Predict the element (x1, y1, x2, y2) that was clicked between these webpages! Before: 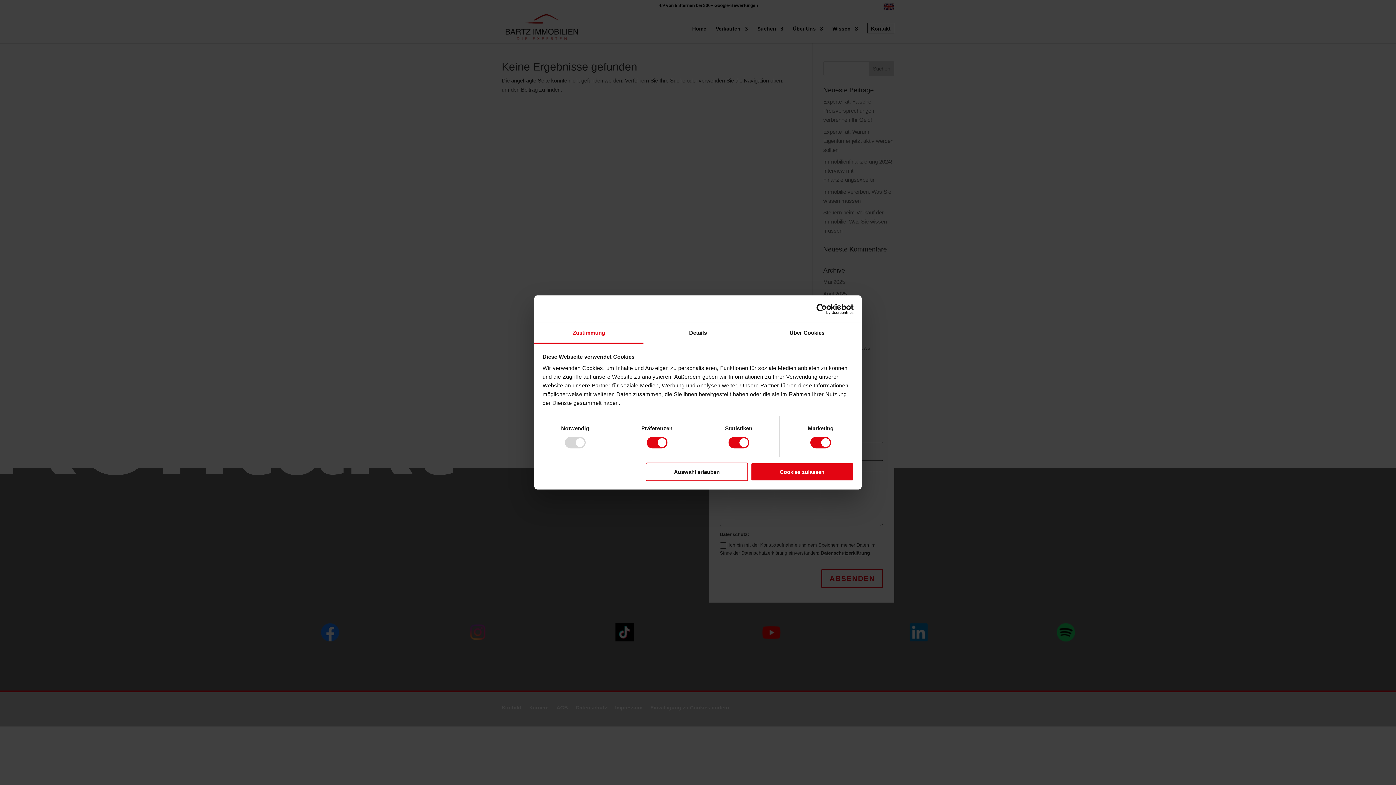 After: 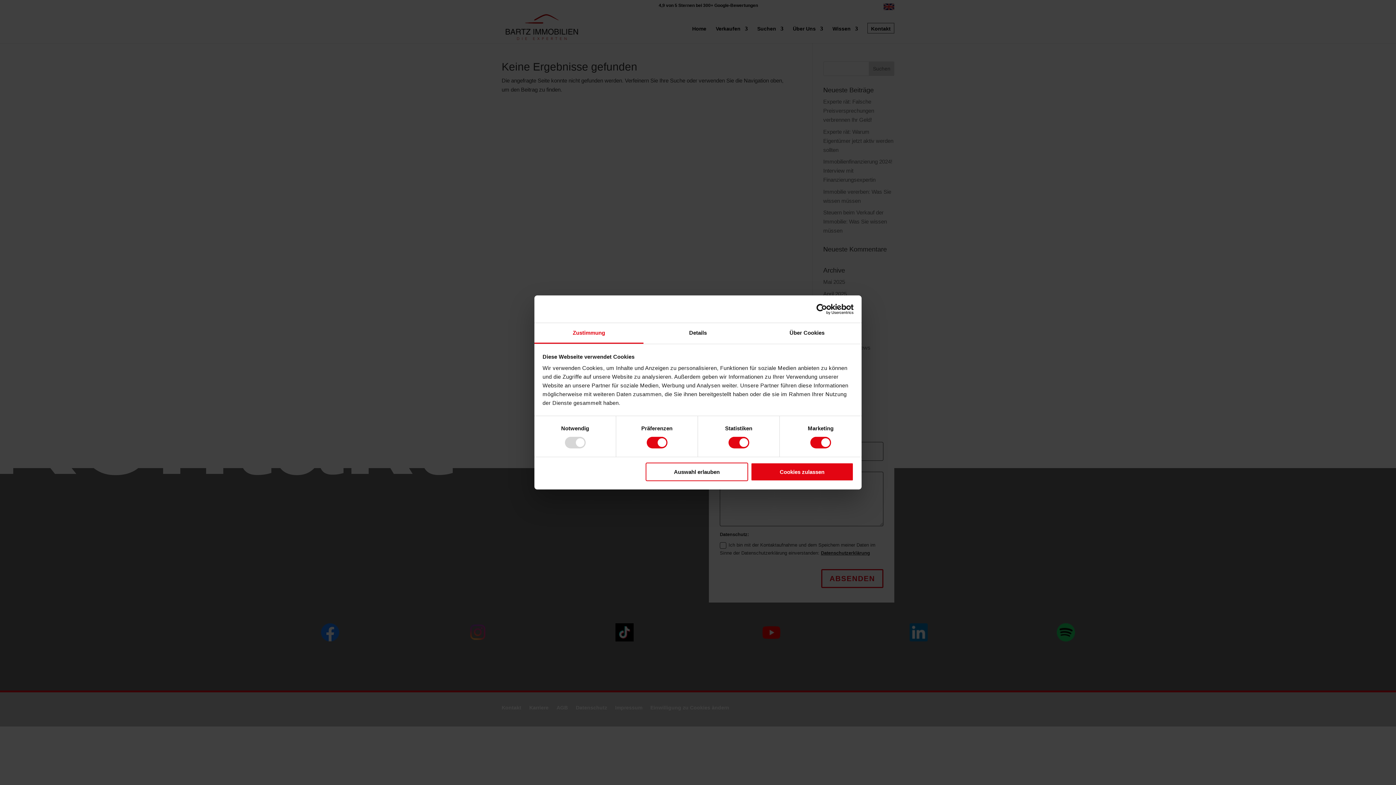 Action: bbox: (790, 303, 853, 314) label: Cookiebot - opens in a new window